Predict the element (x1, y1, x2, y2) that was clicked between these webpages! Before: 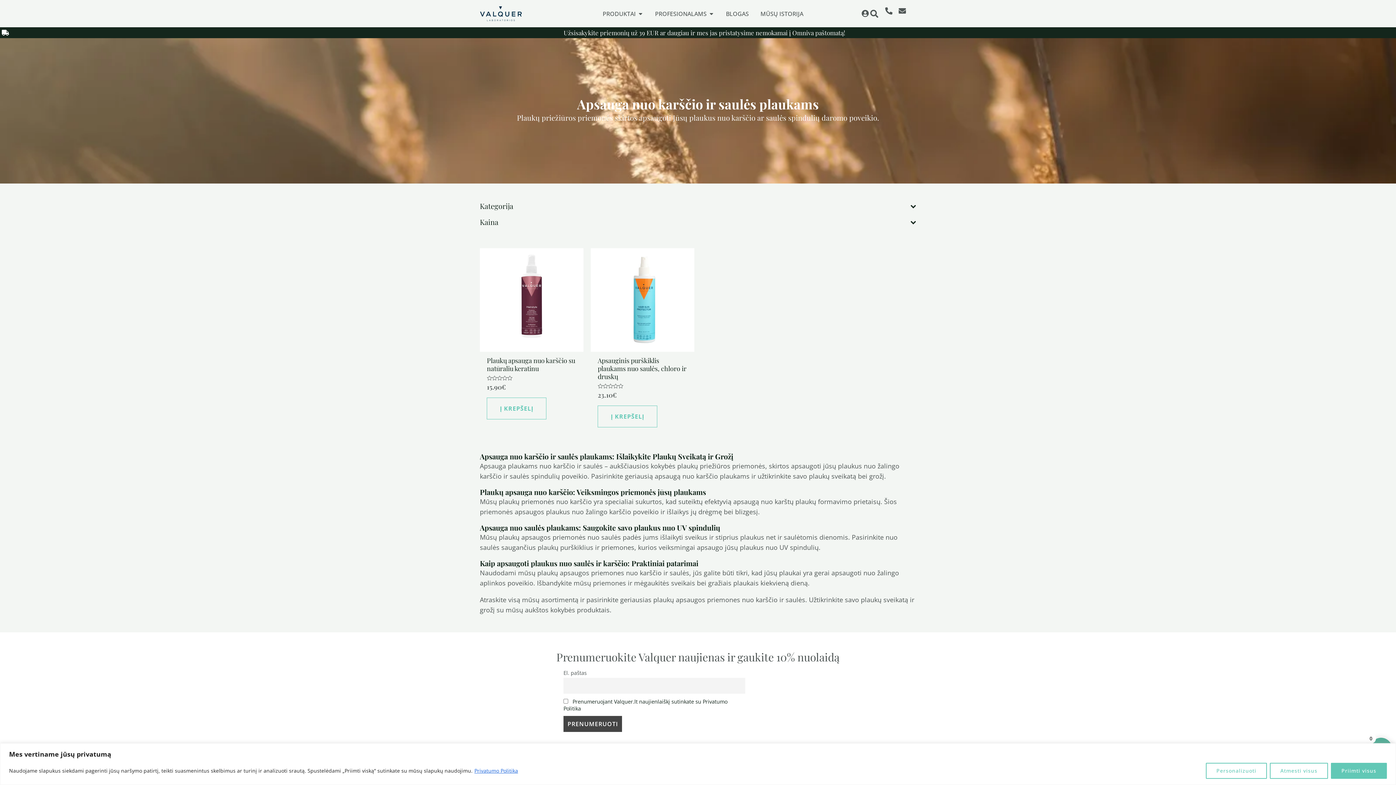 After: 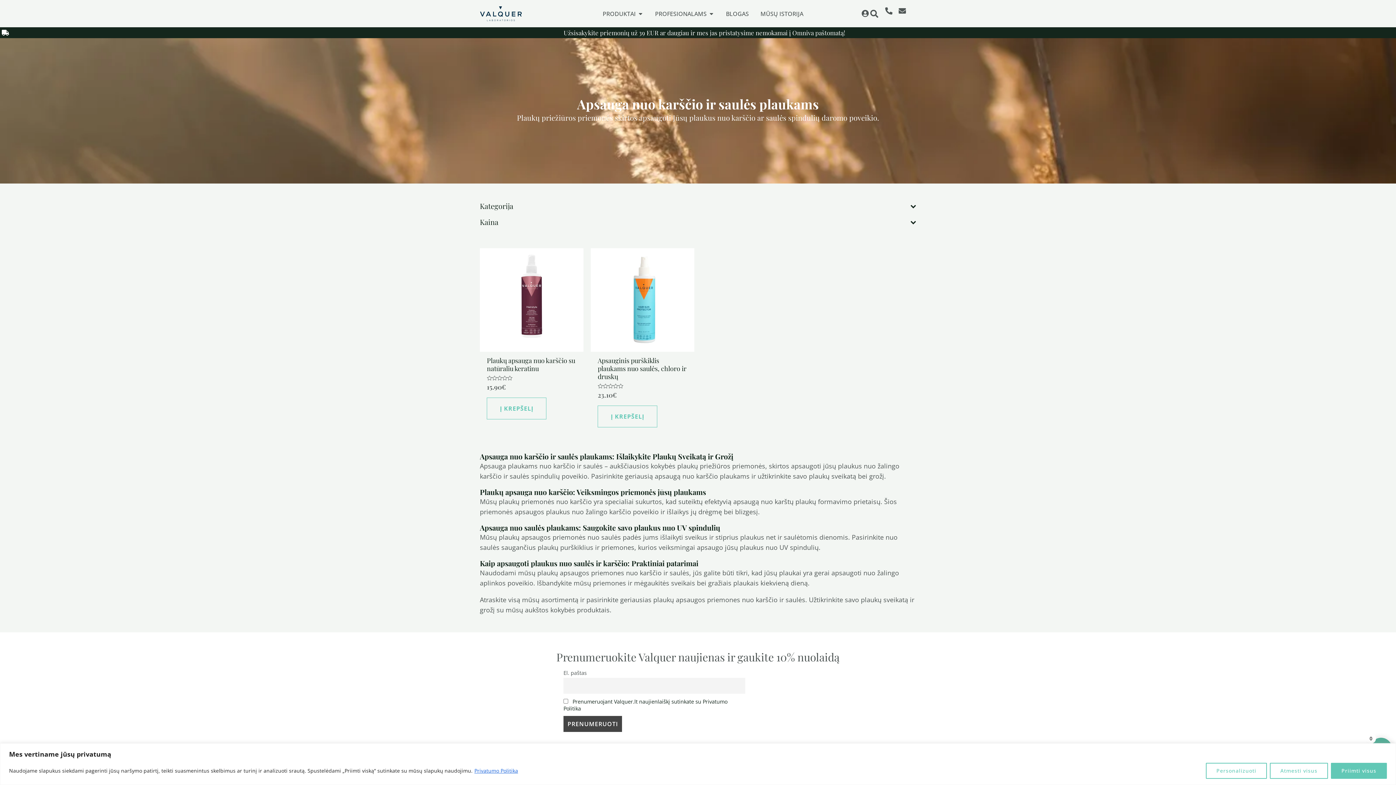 Action: bbox: (474, 767, 518, 774) label: Privatumo Politika